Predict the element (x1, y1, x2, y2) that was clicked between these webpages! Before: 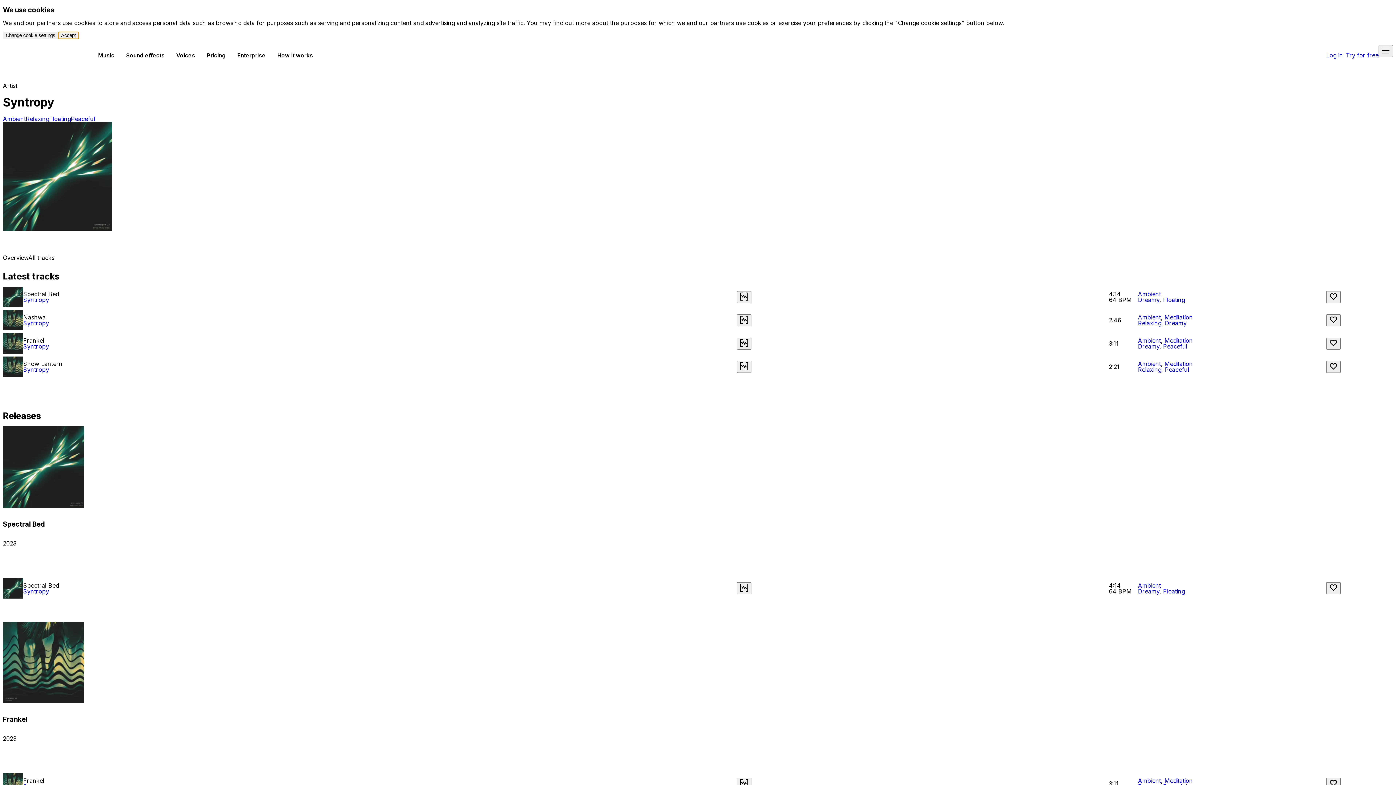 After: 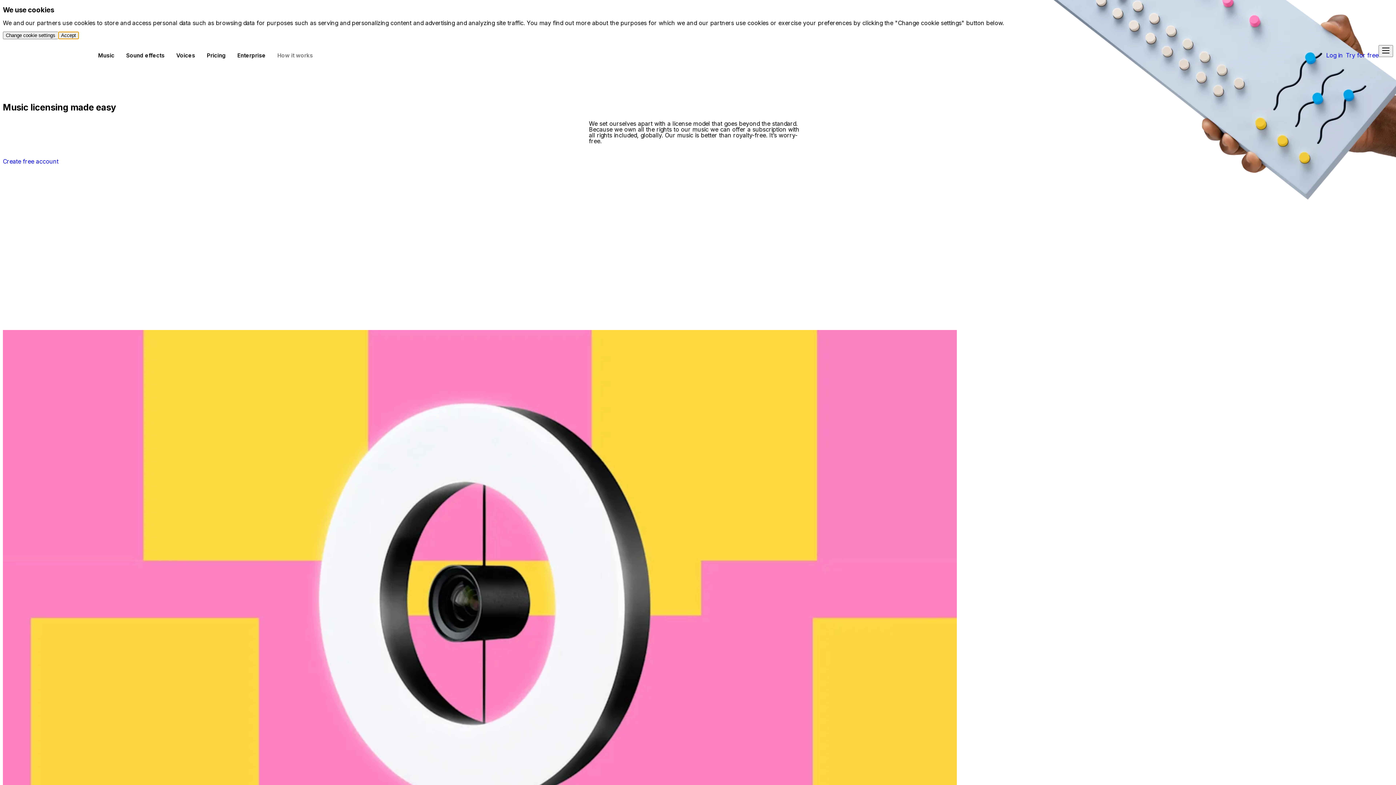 Action: label: How it works bbox: (271, 45, 318, 65)